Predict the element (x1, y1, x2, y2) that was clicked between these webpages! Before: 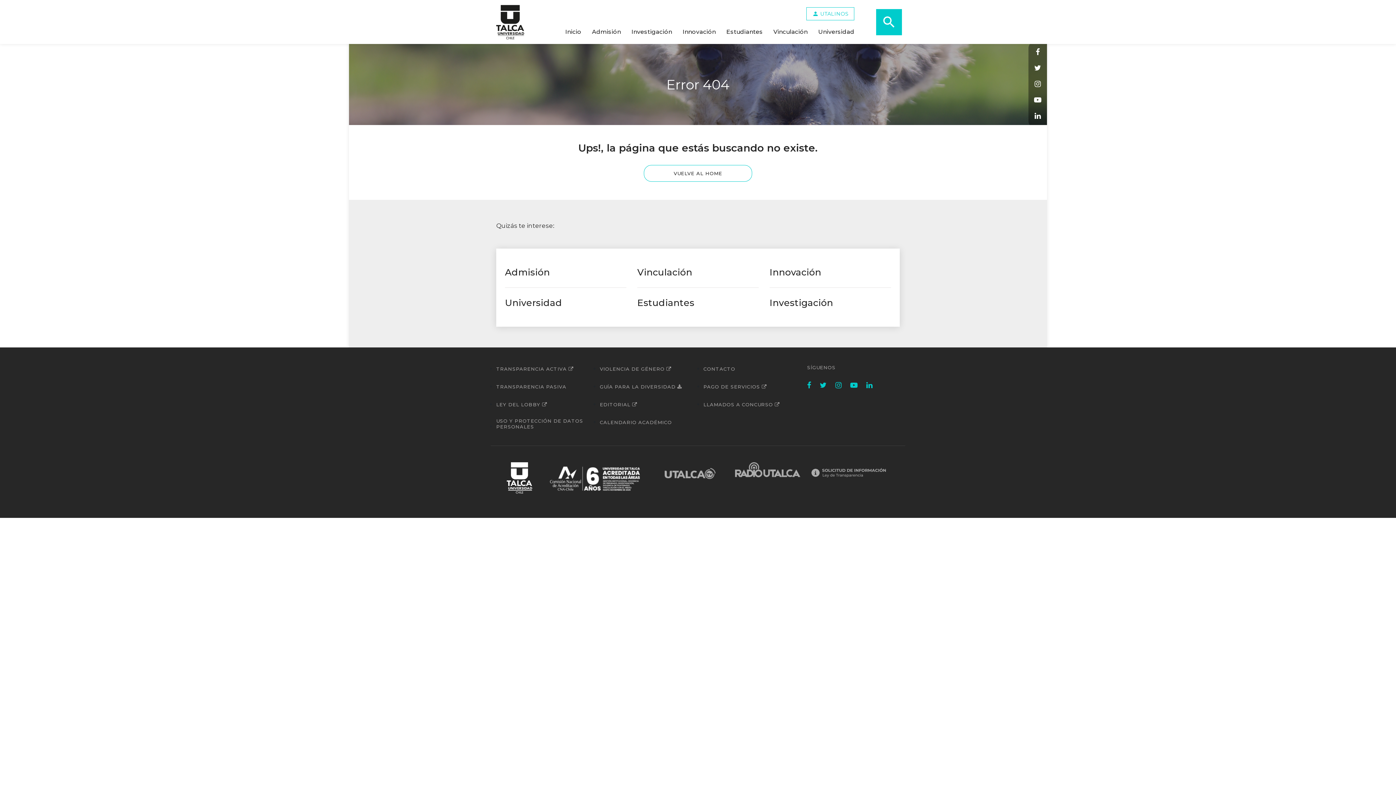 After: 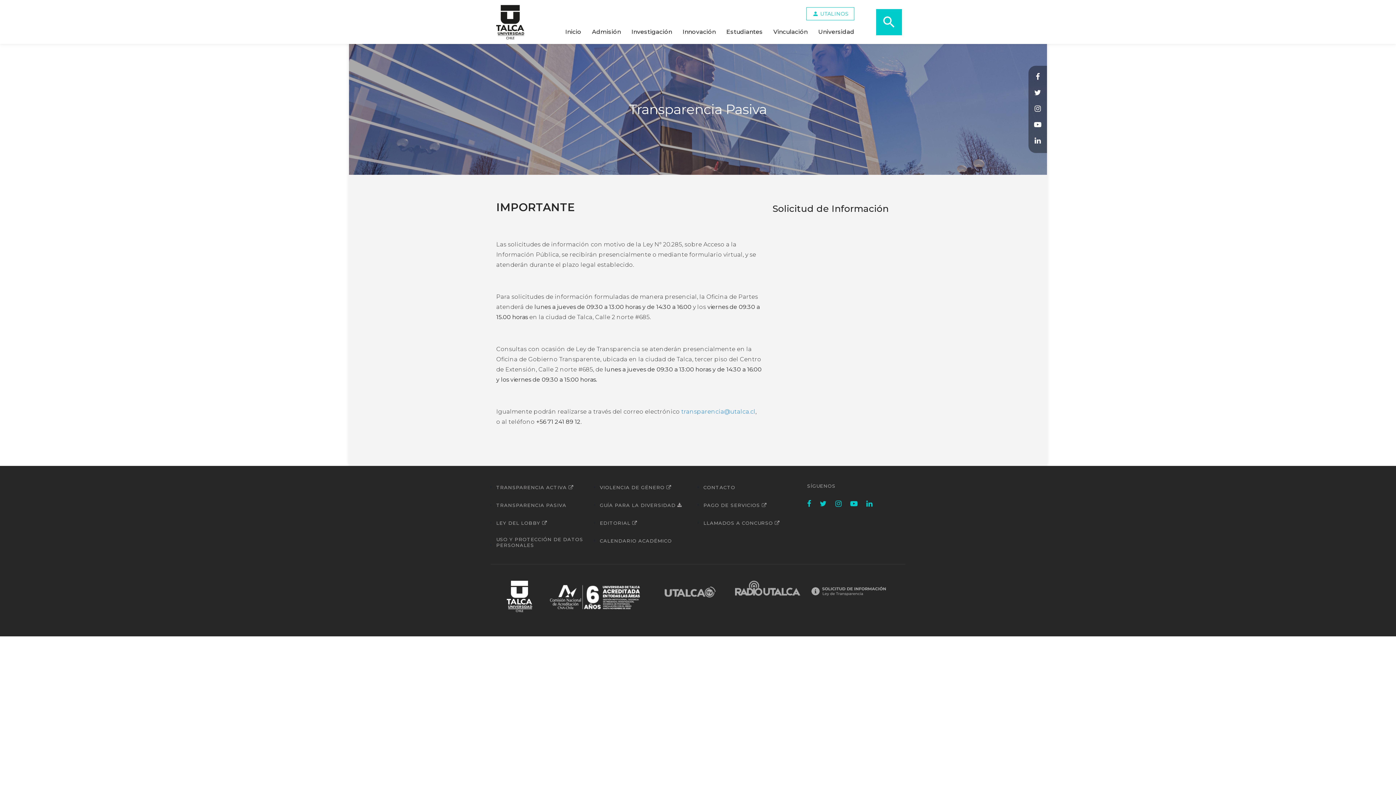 Action: bbox: (496, 384, 566, 389) label: TRANSPARENCIA PASIVA